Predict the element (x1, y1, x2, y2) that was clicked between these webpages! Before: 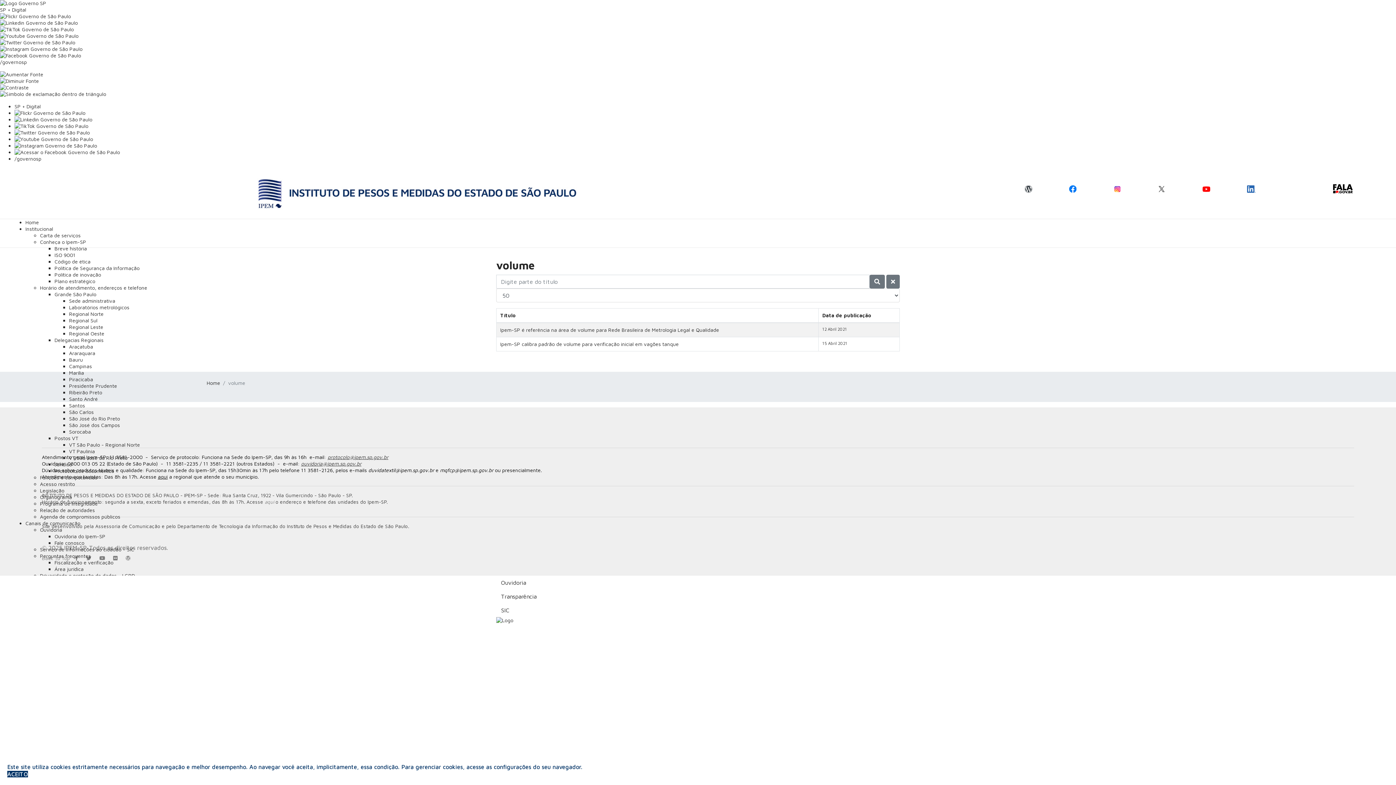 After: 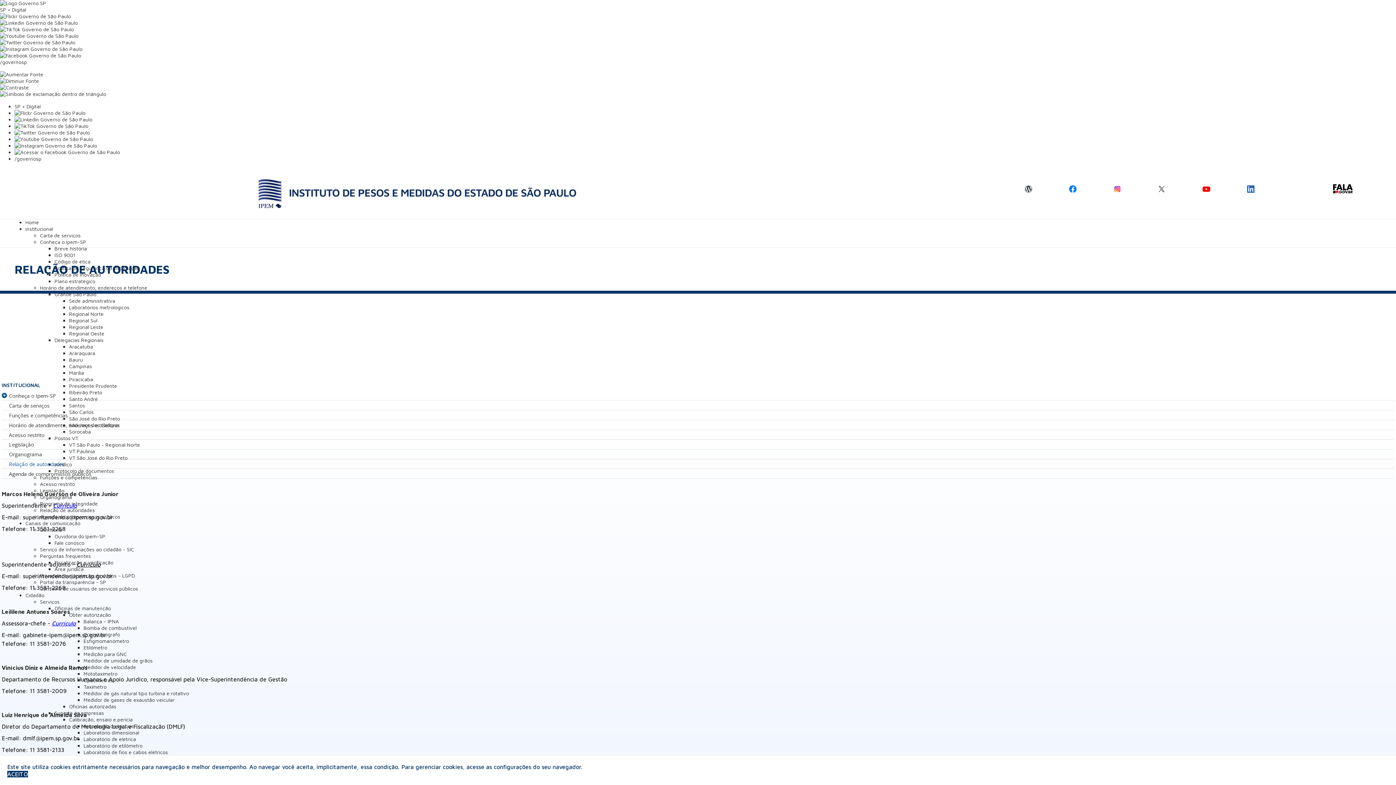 Action: label: Relação de autoridades bbox: (40, 507, 94, 513)